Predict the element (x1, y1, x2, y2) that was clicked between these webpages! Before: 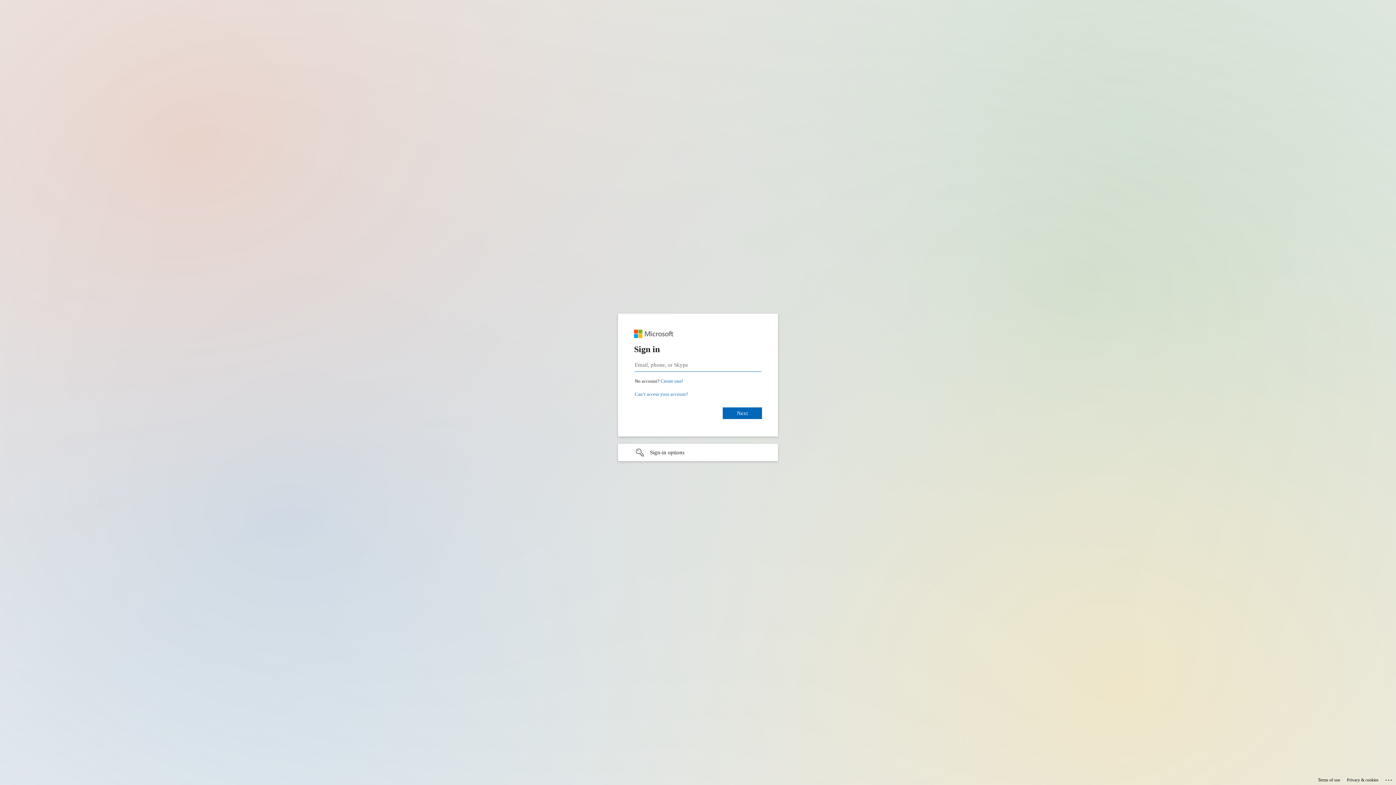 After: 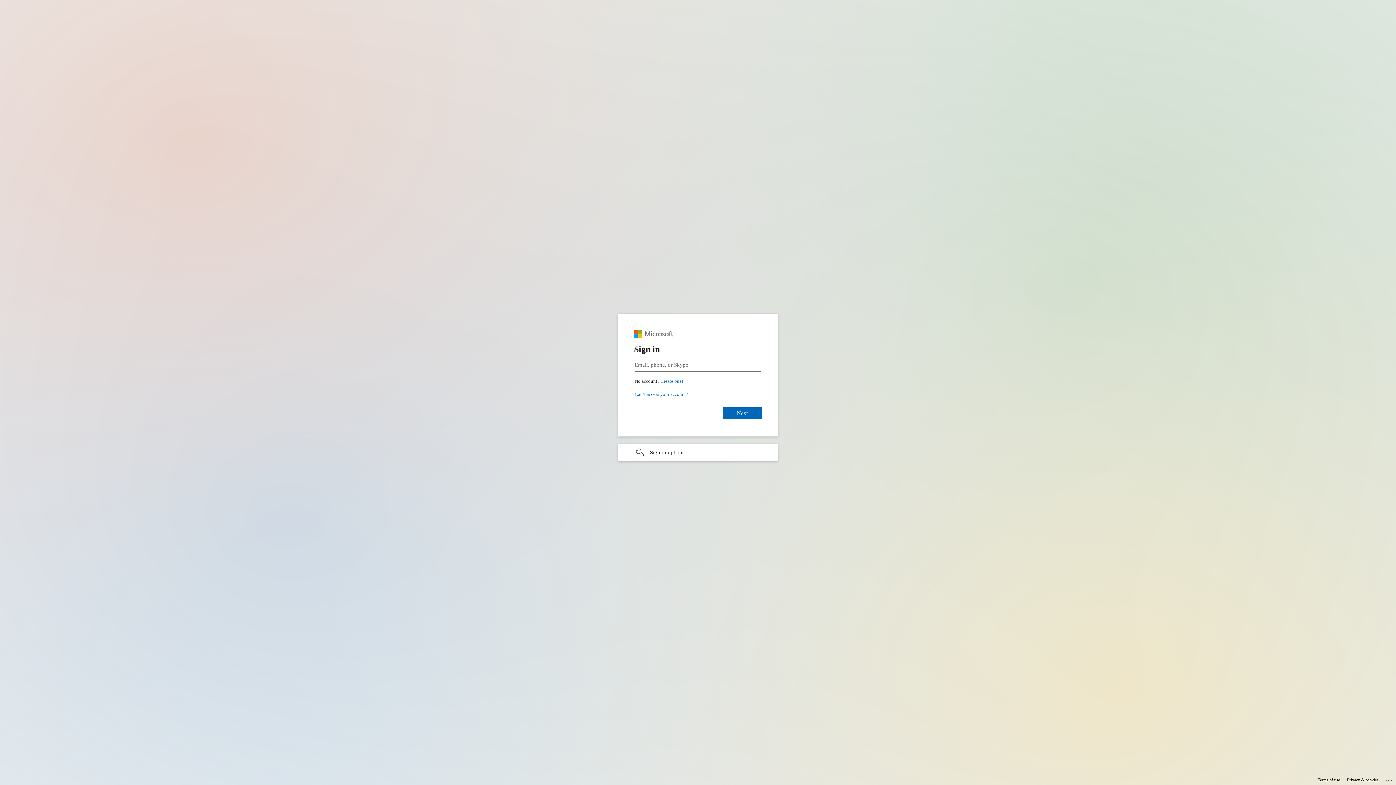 Action: bbox: (1347, 775, 1378, 785) label: Privacy & cookies